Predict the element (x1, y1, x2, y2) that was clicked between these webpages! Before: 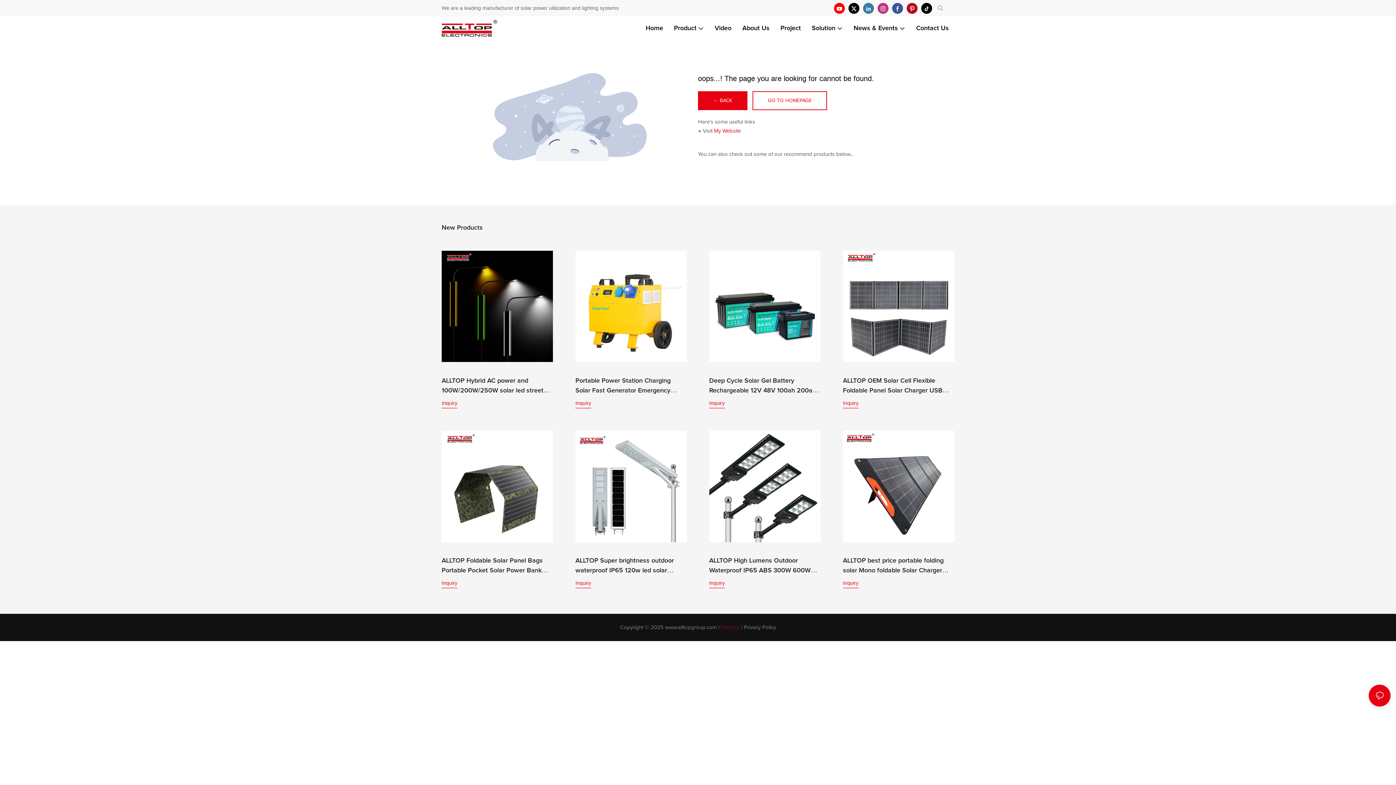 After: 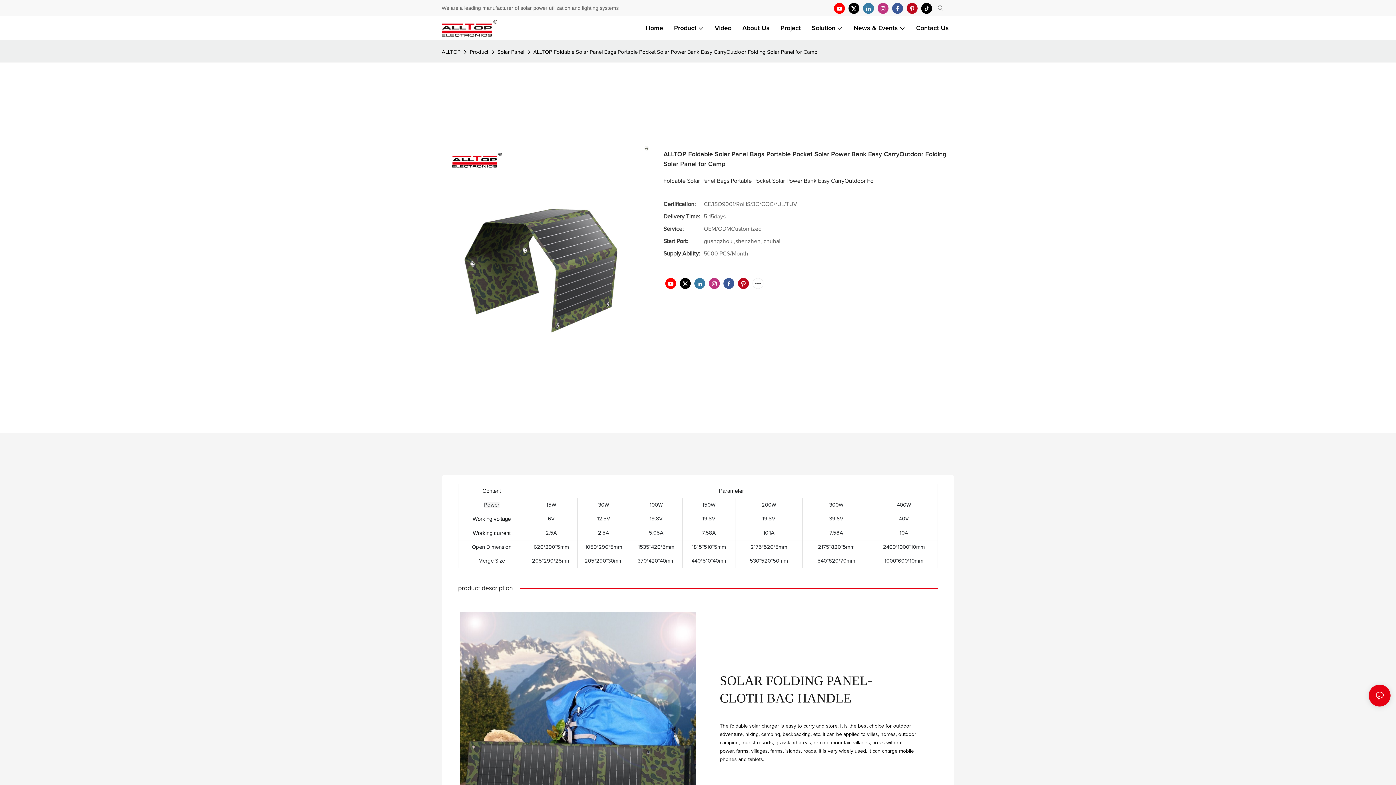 Action: bbox: (441, 430, 553, 542)